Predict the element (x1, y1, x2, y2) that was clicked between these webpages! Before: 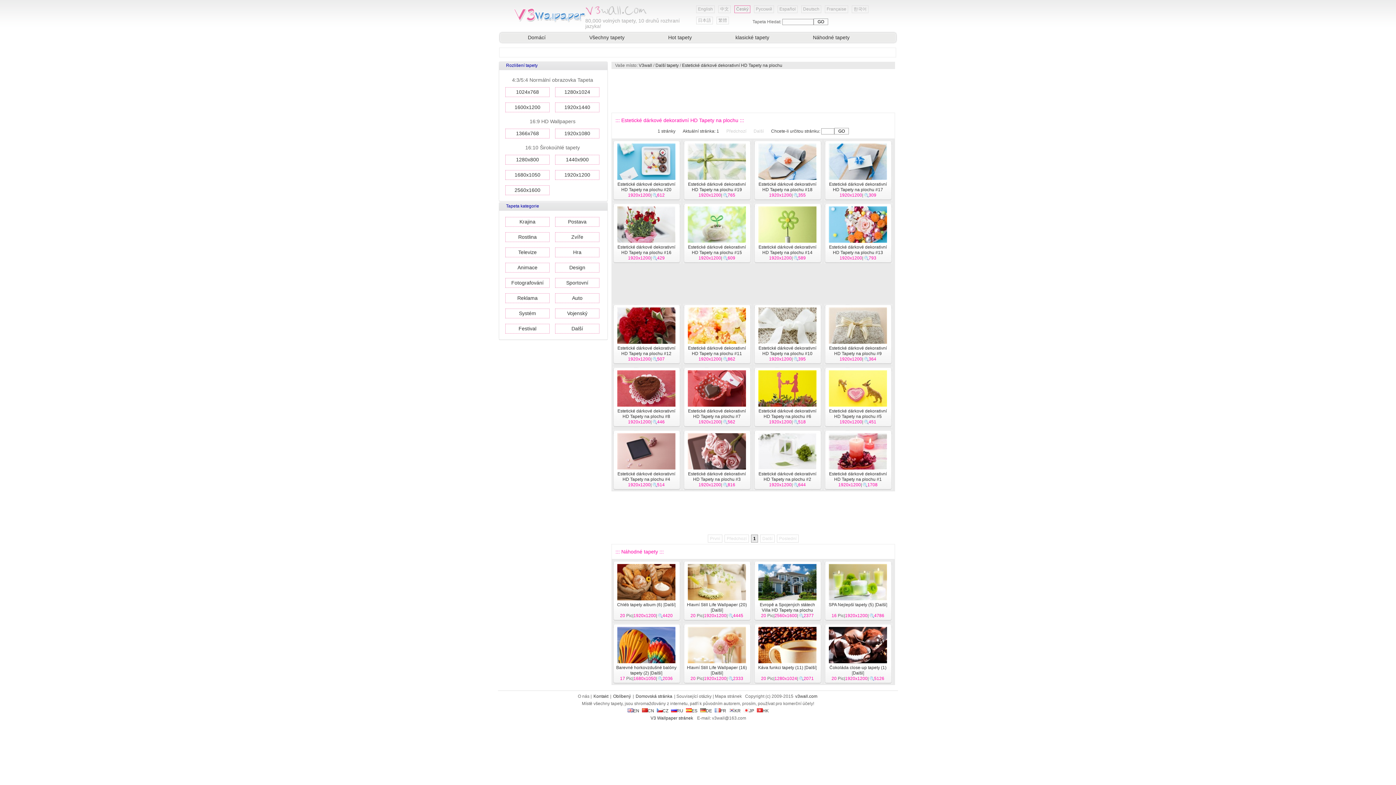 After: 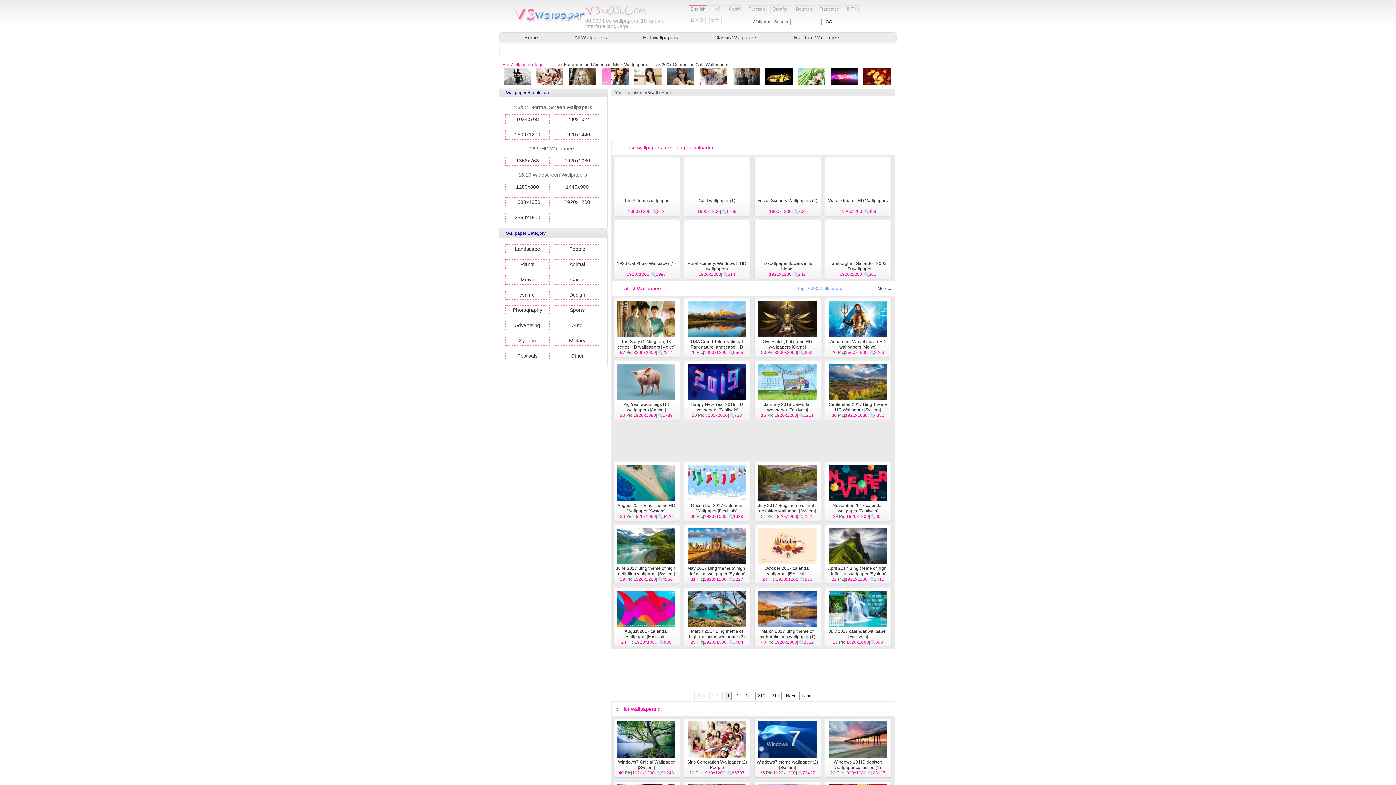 Action: label: English bbox: (697, 5, 713, 12)